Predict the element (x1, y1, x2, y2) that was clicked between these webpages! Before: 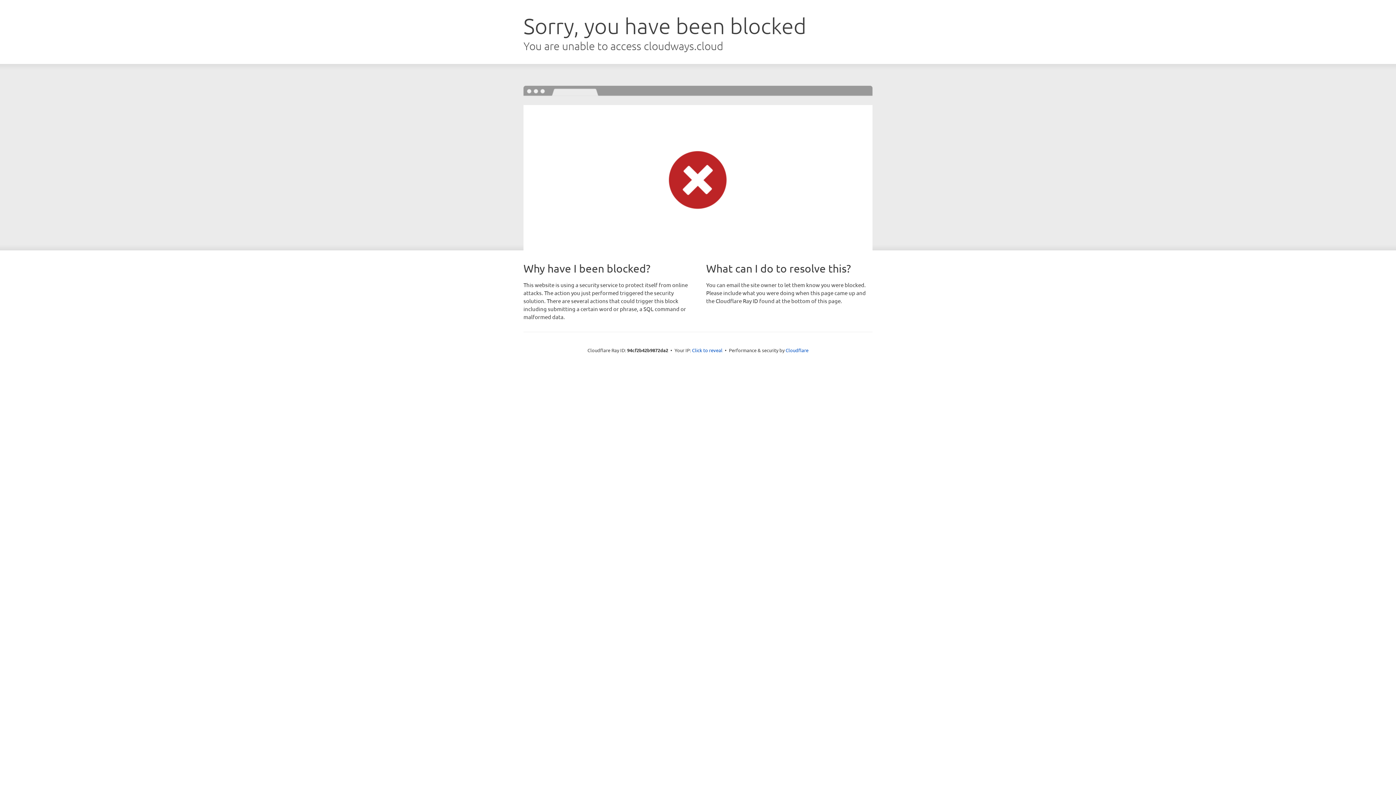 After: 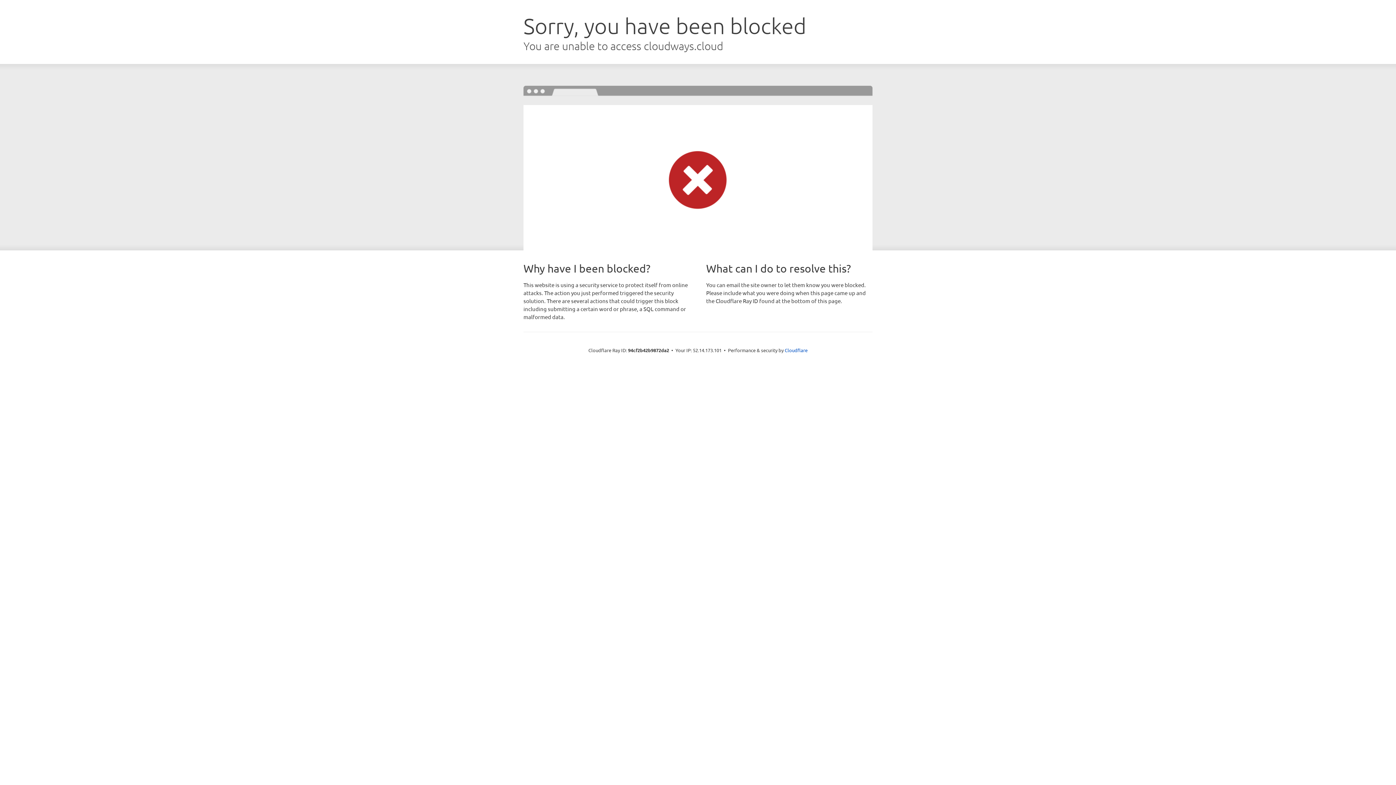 Action: bbox: (692, 346, 722, 353) label: Click to reveal